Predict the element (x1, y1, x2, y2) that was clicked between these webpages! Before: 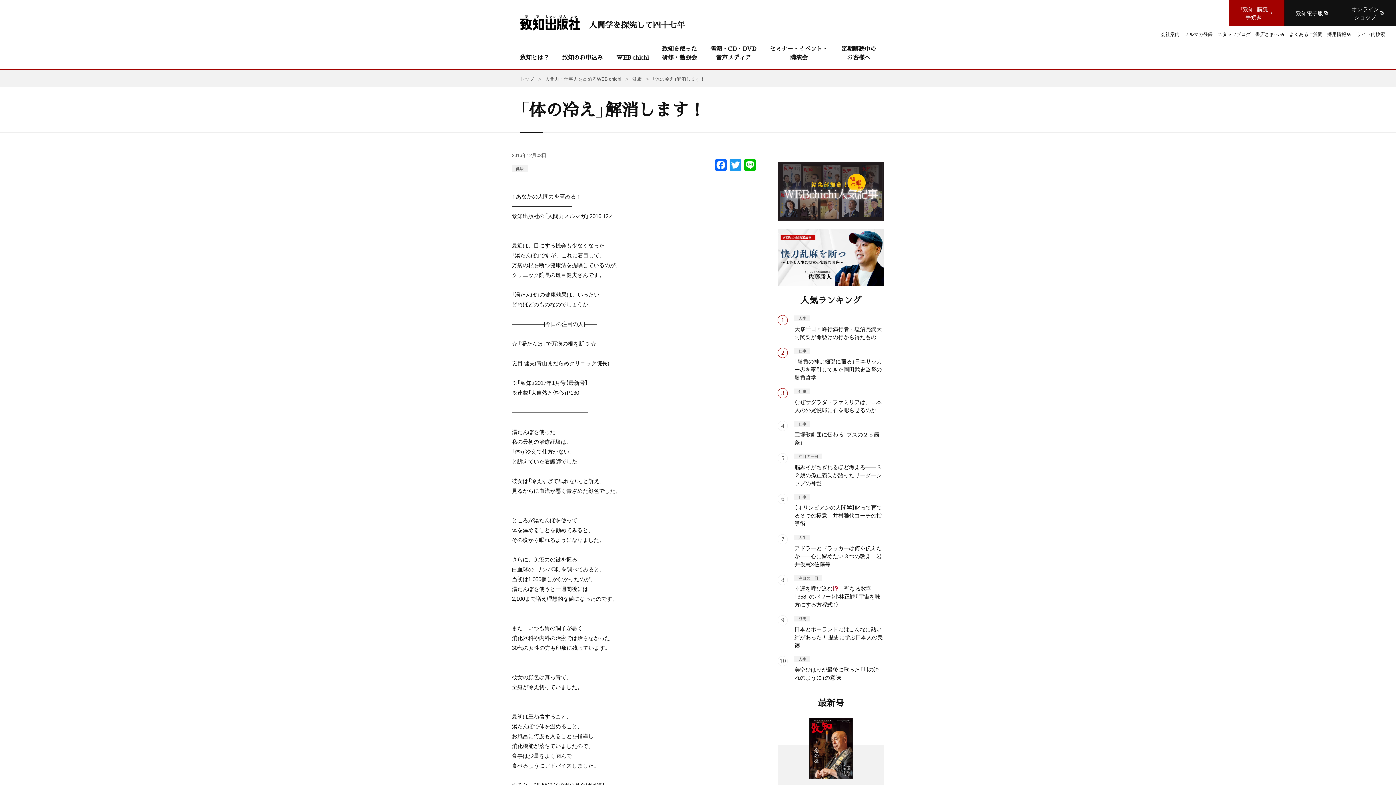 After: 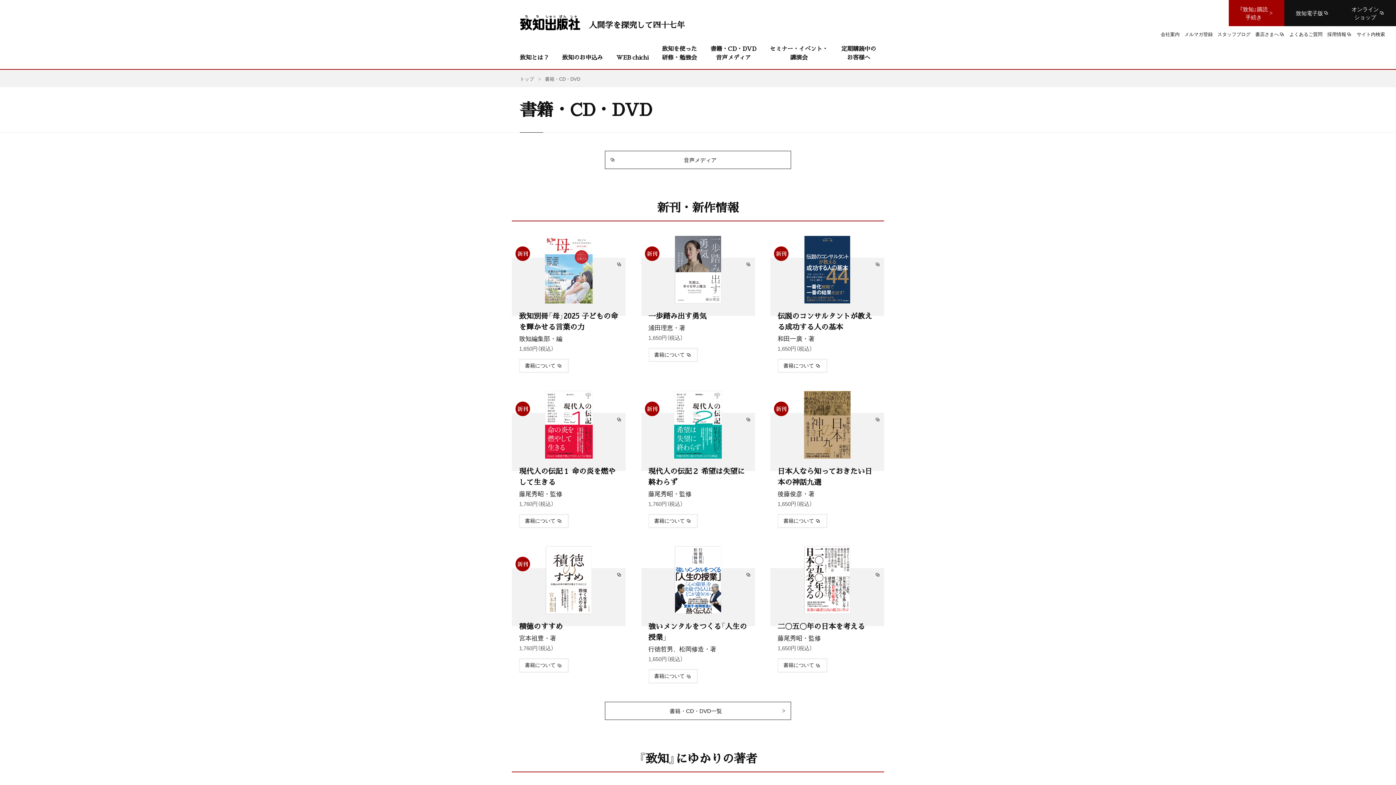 Action: bbox: (705, 44, 761, 69) label: 書籍・CD・DVD
音声メディア